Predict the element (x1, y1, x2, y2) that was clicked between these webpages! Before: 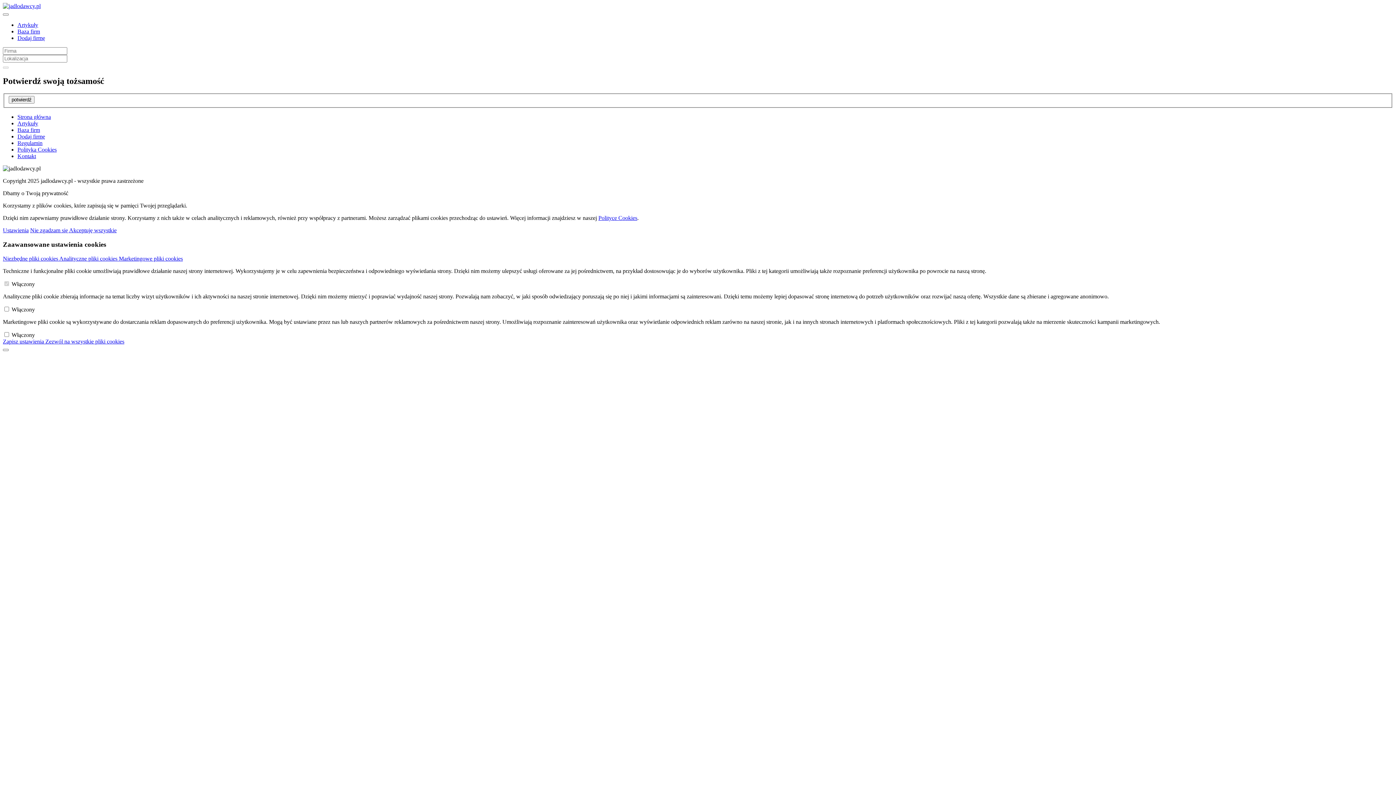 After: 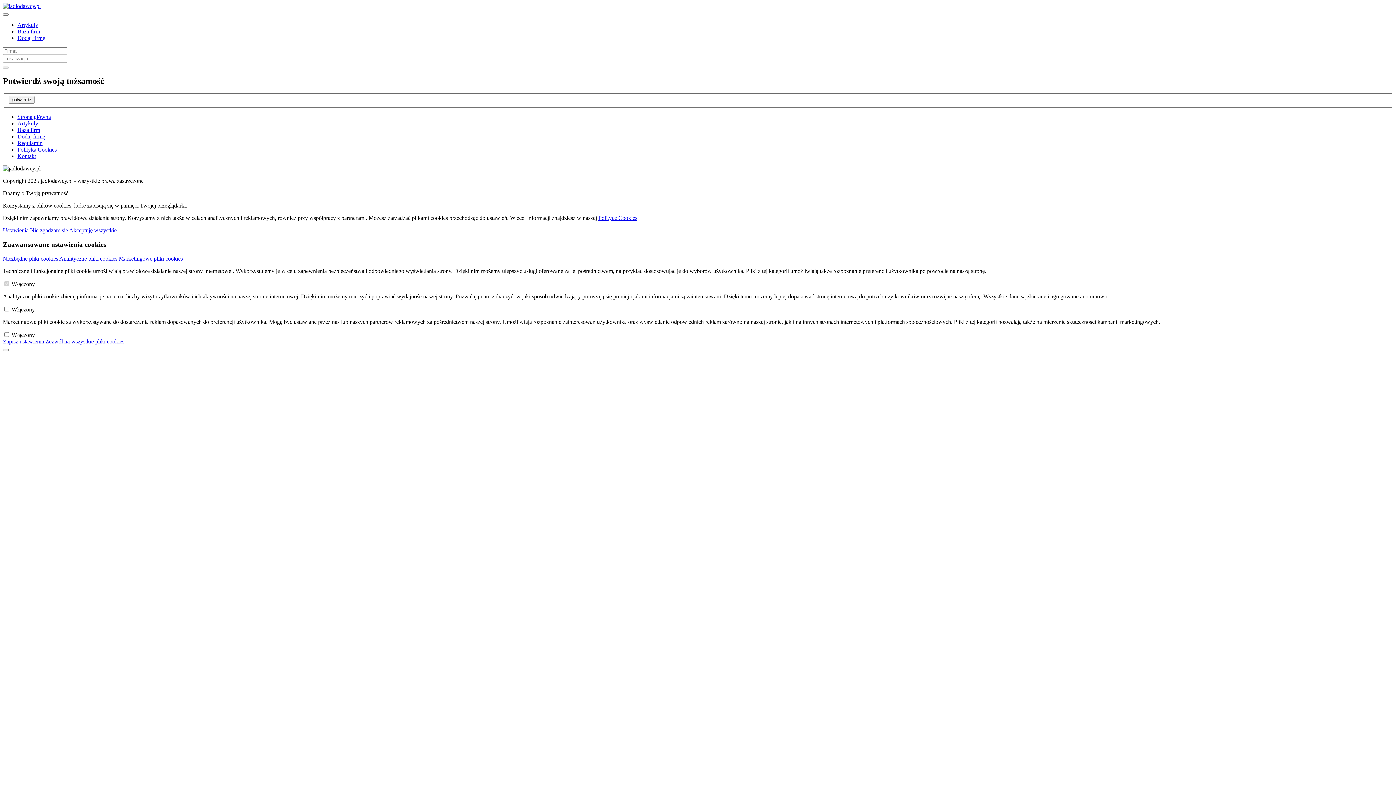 Action: label: Ustawienia bbox: (2, 227, 28, 233)